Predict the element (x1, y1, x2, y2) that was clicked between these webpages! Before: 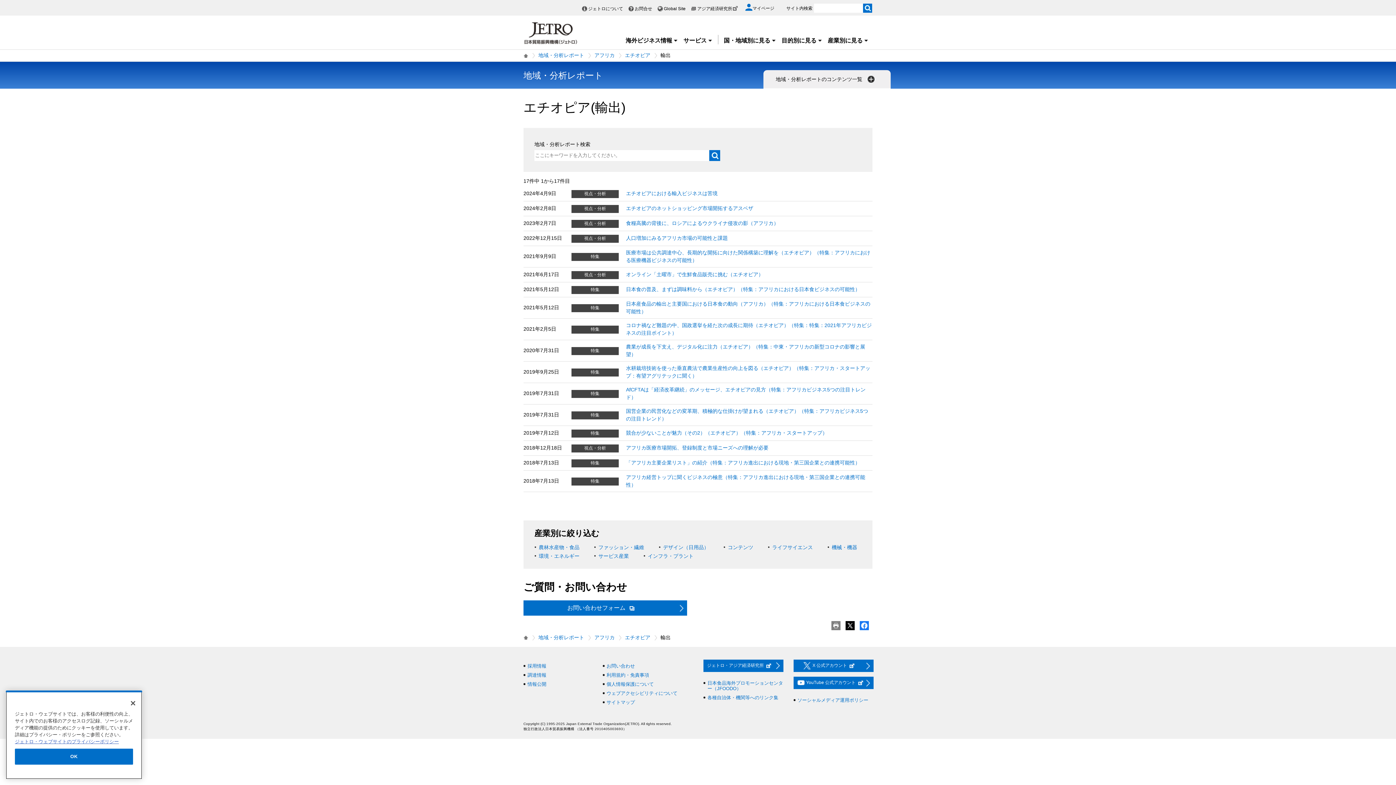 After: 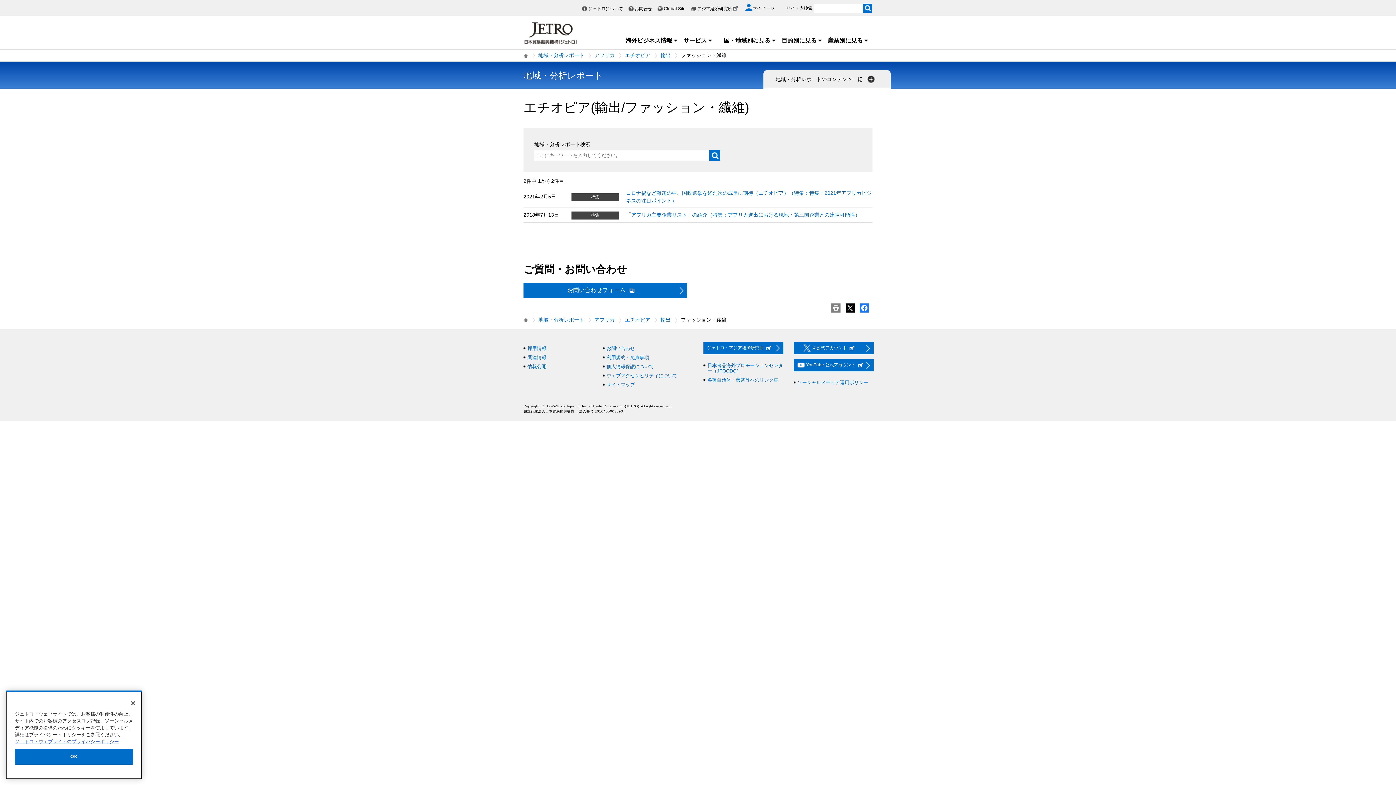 Action: bbox: (598, 544, 644, 550) label: ファッション・繊維